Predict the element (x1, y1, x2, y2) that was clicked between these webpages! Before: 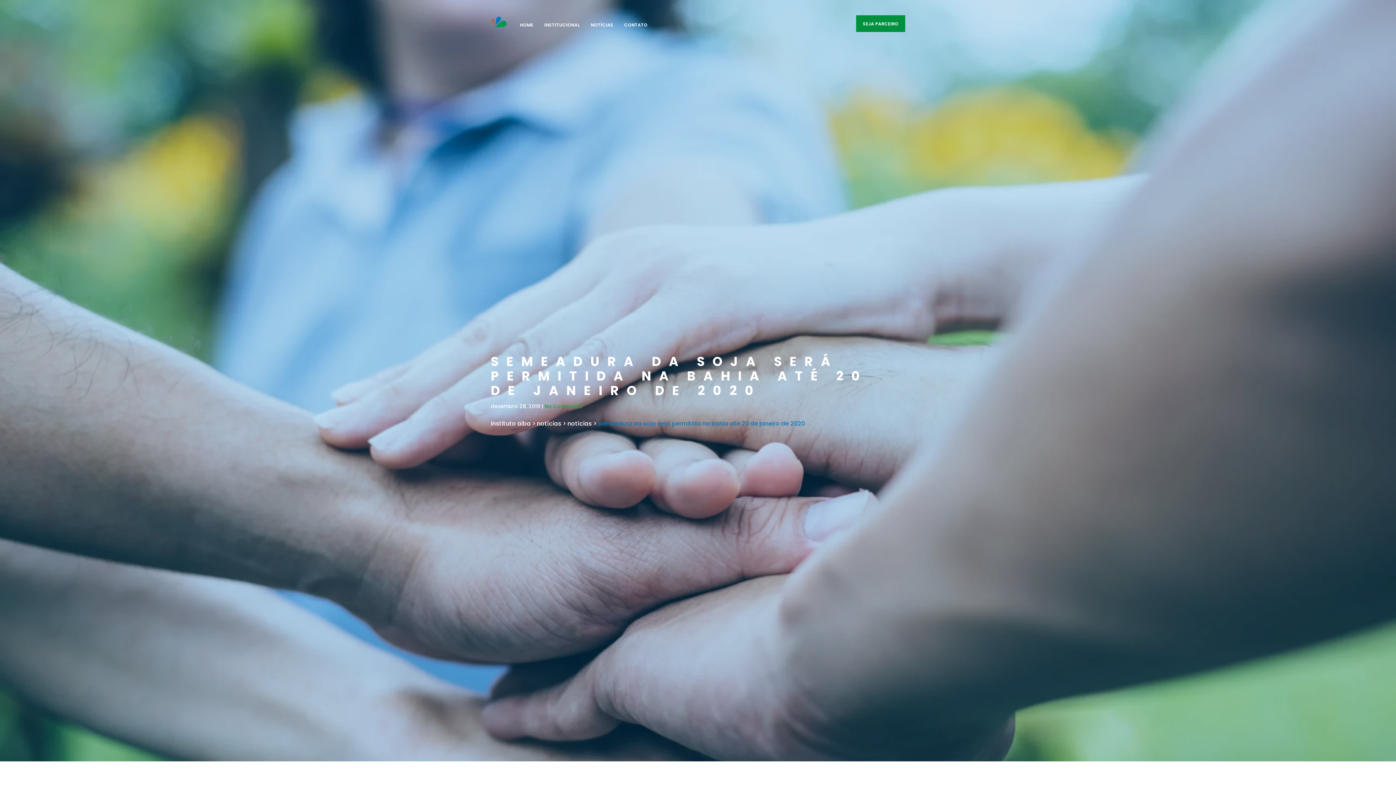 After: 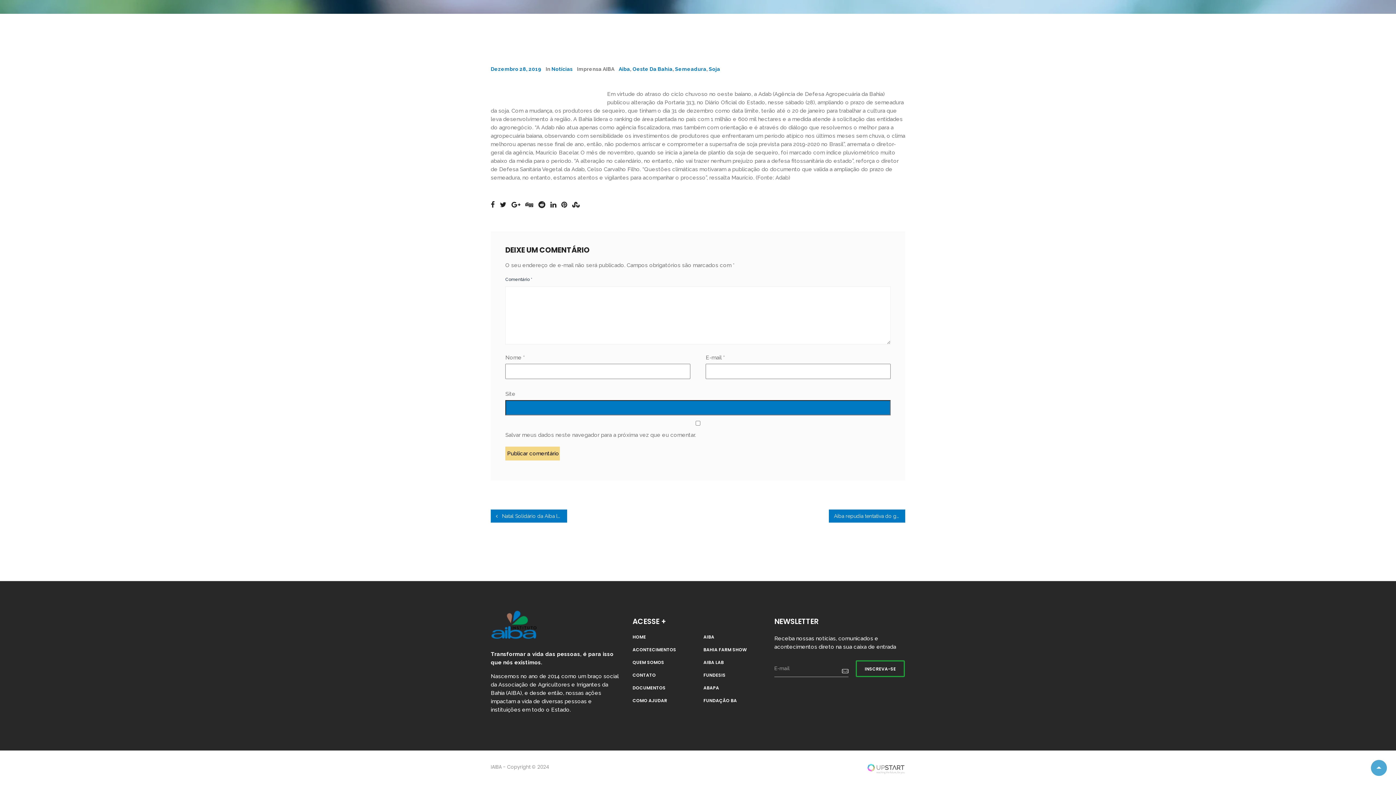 Action: label: No Comments bbox: (544, 402, 582, 410)